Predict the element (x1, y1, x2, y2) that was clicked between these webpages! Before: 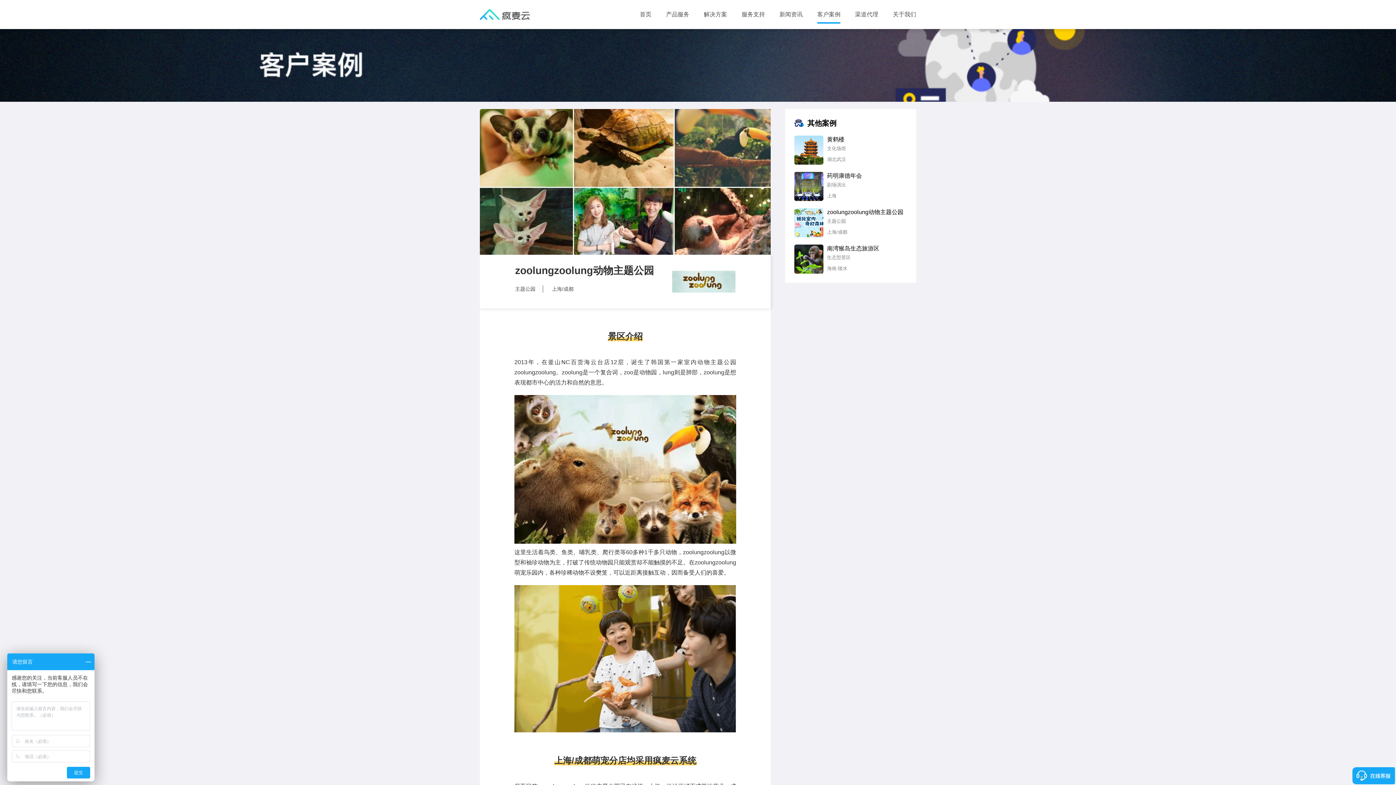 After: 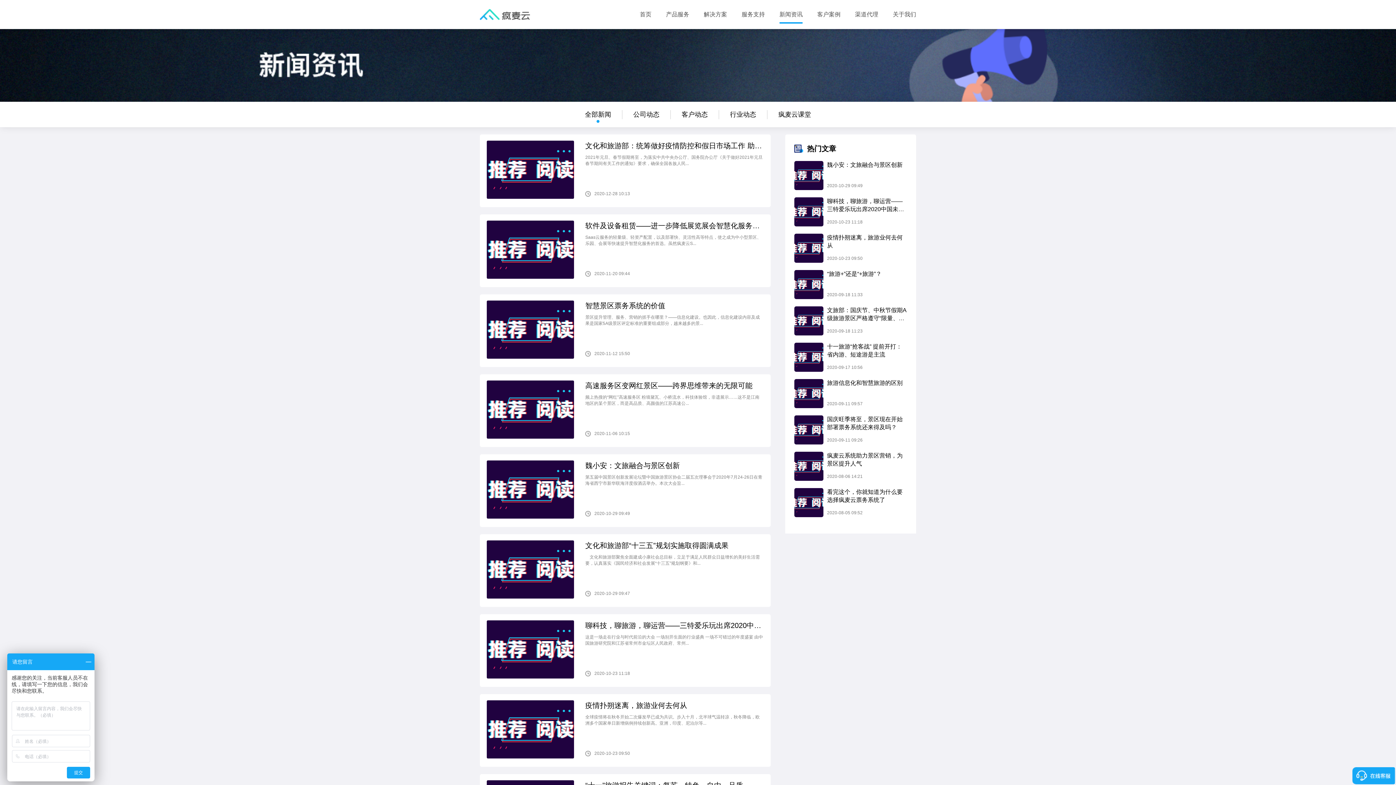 Action: bbox: (765, 0, 802, 28) label: 新闻资讯